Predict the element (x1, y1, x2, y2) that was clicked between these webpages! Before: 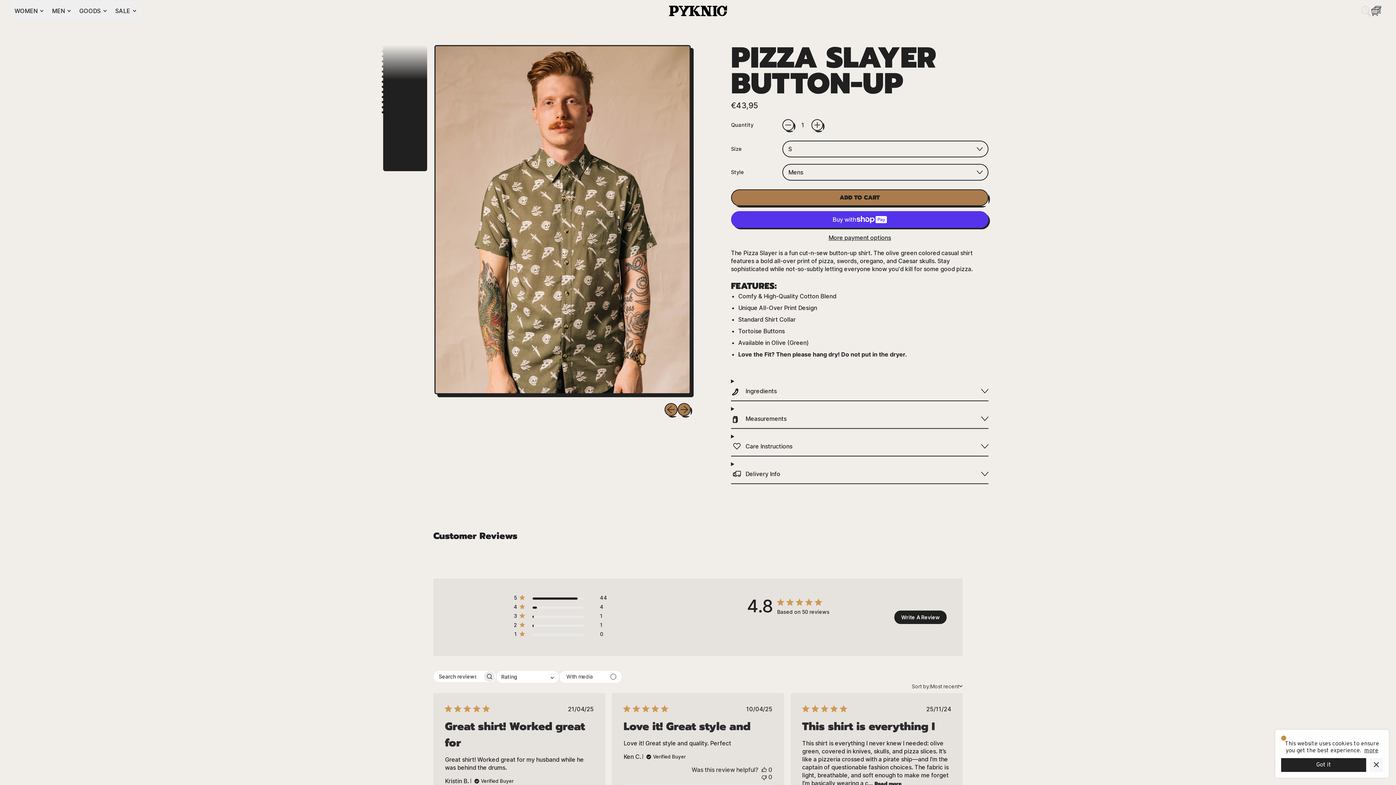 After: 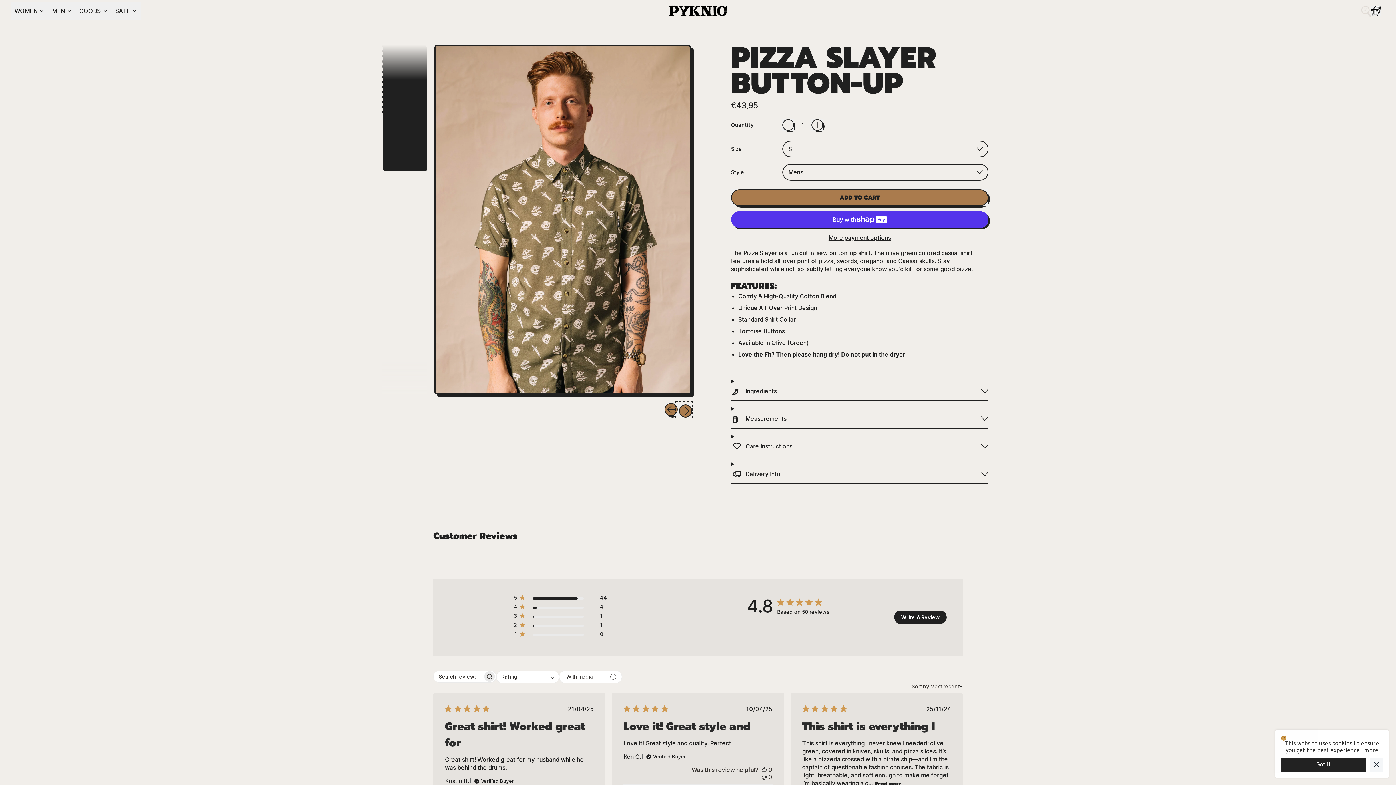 Action: label: Next slide bbox: (677, 403, 690, 416)